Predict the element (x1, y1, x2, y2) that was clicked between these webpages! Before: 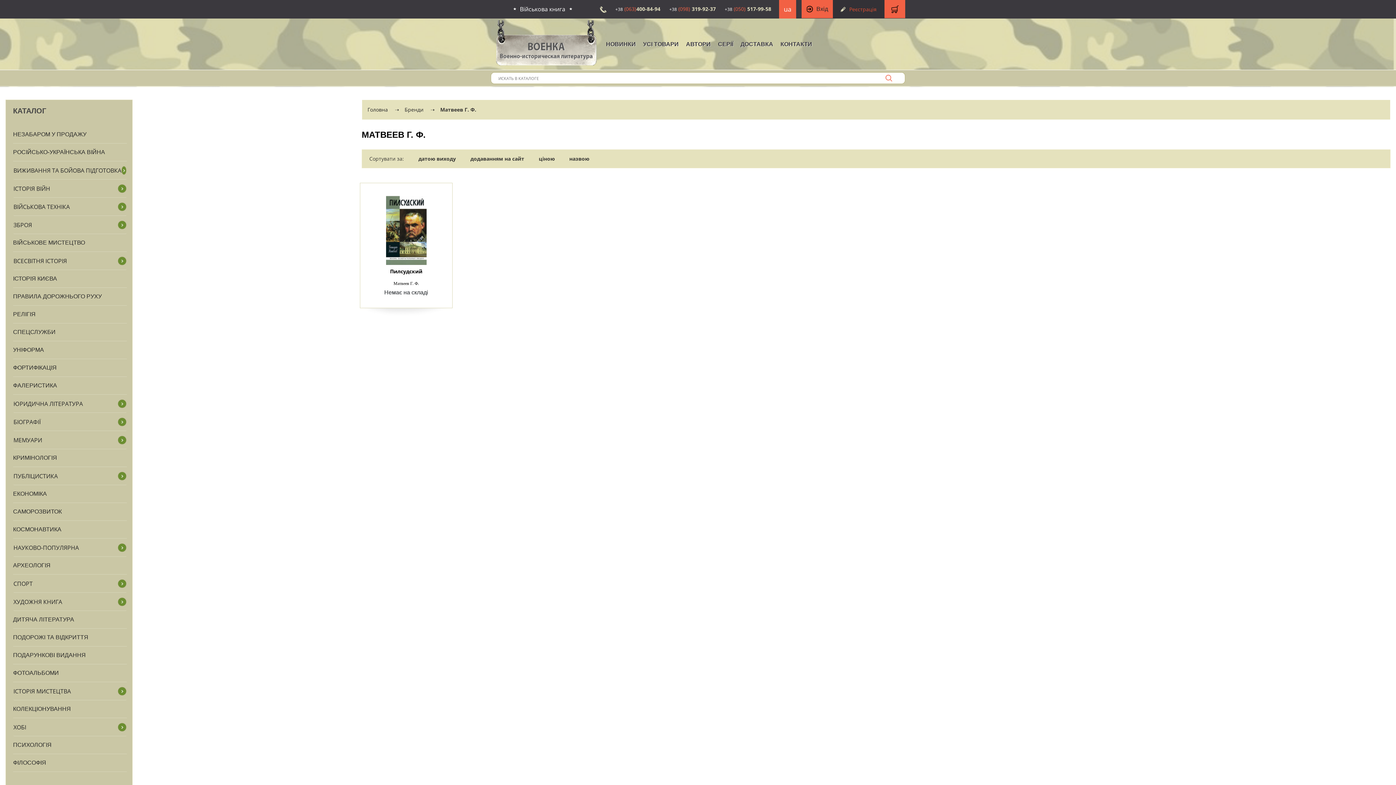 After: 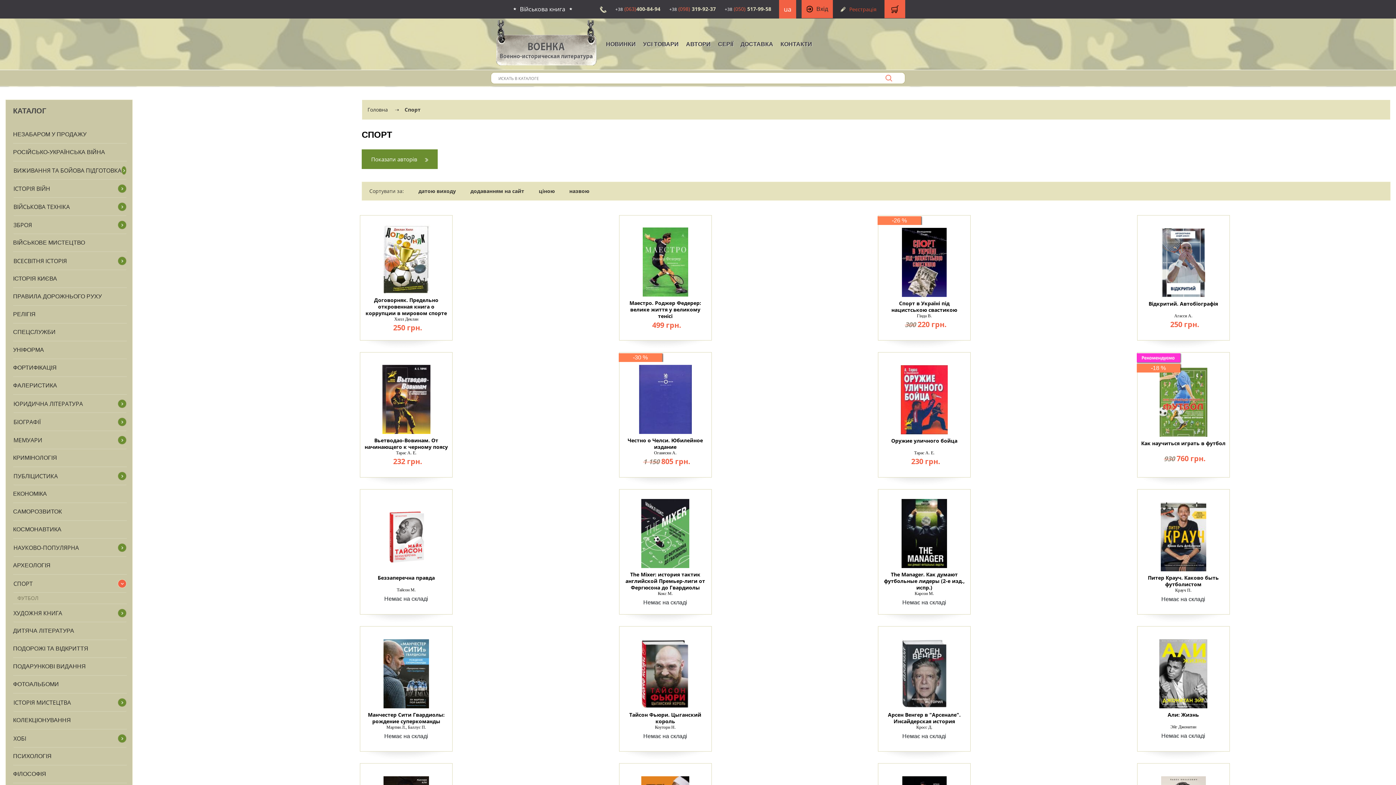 Action: label: СПОРТ bbox: (13, 580, 32, 588)